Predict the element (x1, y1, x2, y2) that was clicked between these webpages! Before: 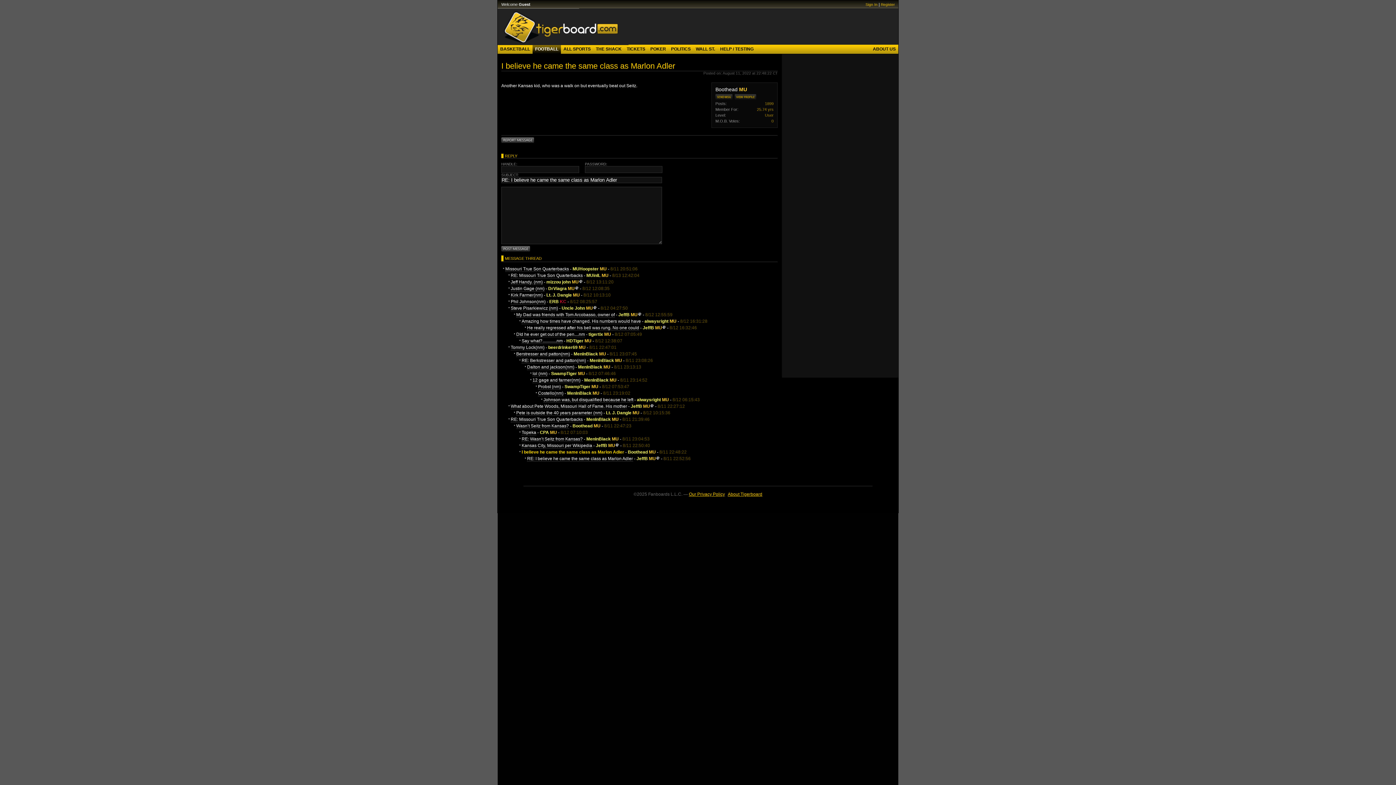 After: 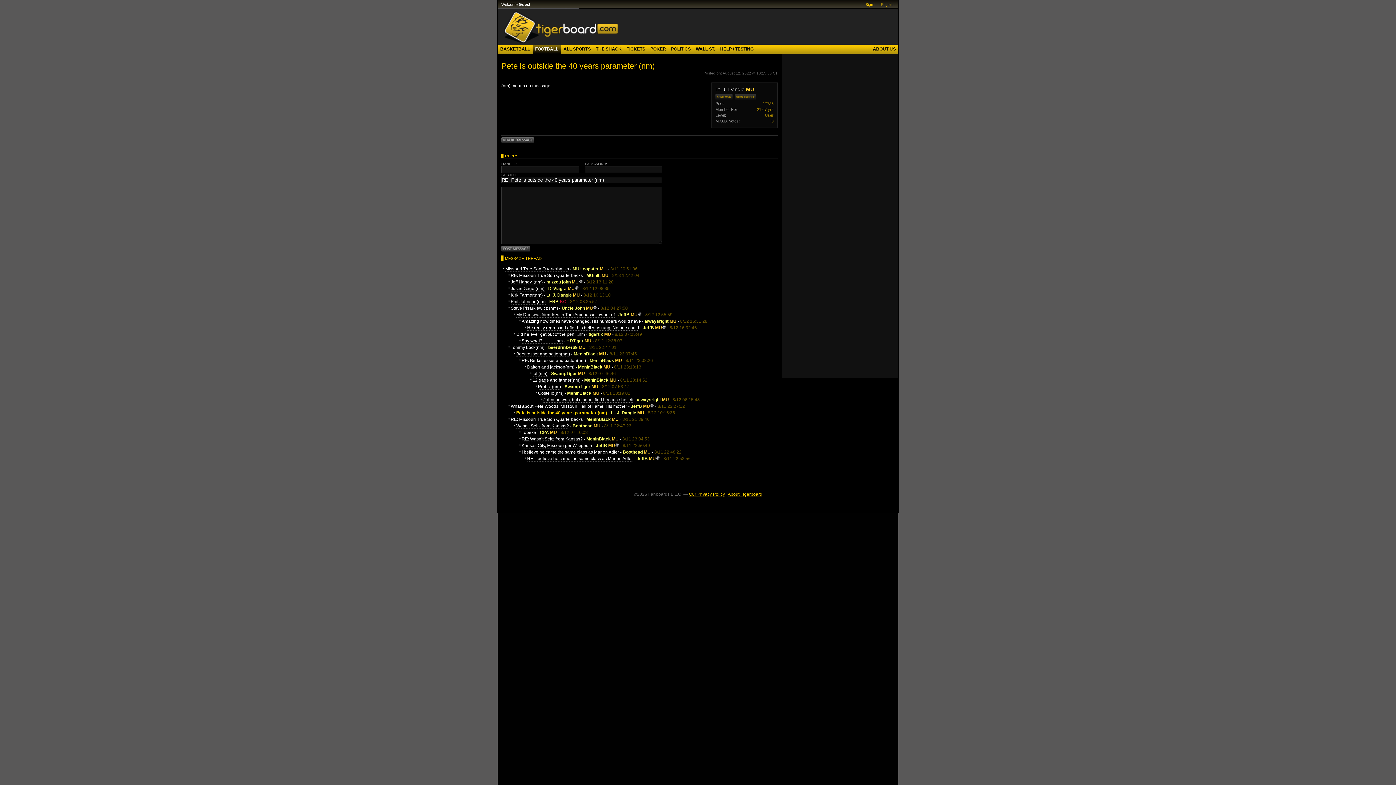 Action: label: Pete is outside the 40 years parameter (nm) bbox: (516, 410, 602, 416)